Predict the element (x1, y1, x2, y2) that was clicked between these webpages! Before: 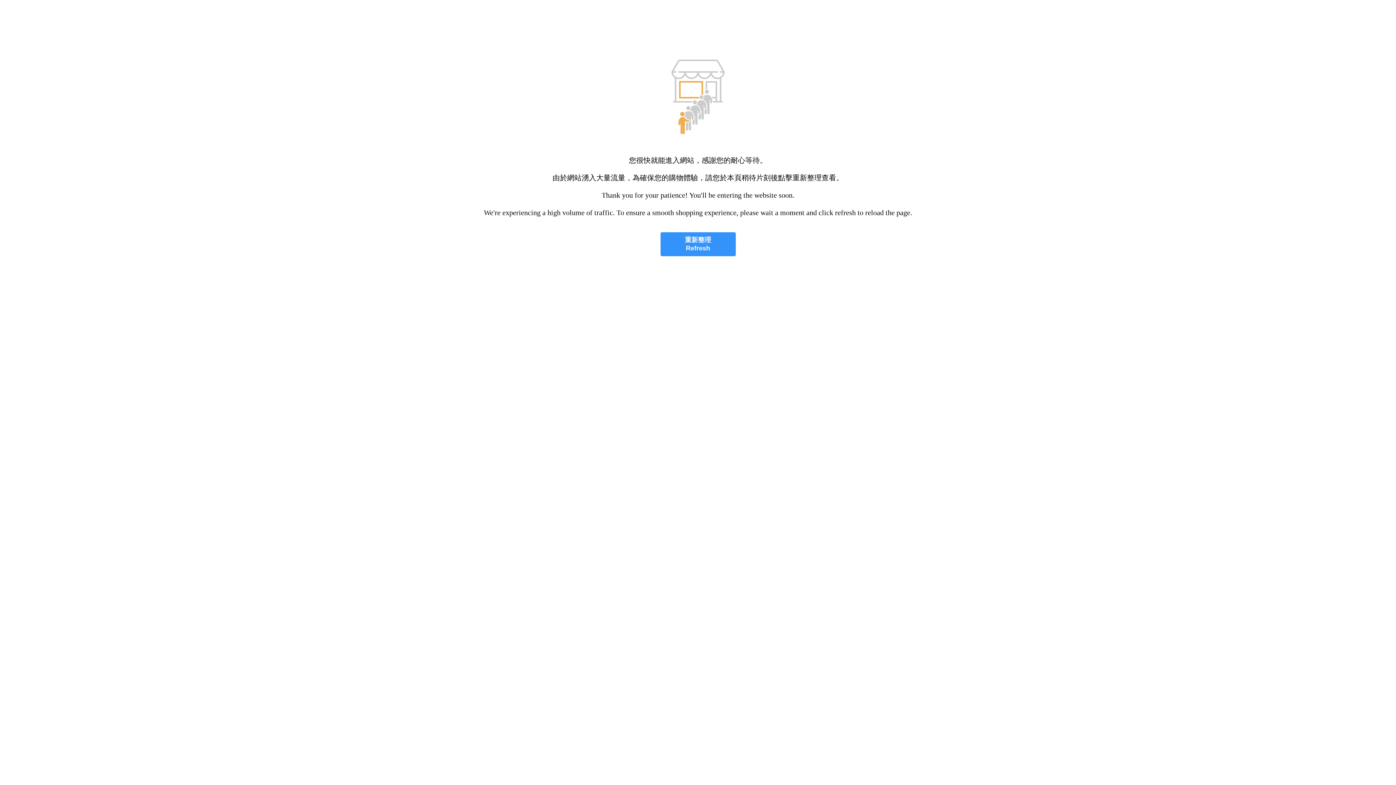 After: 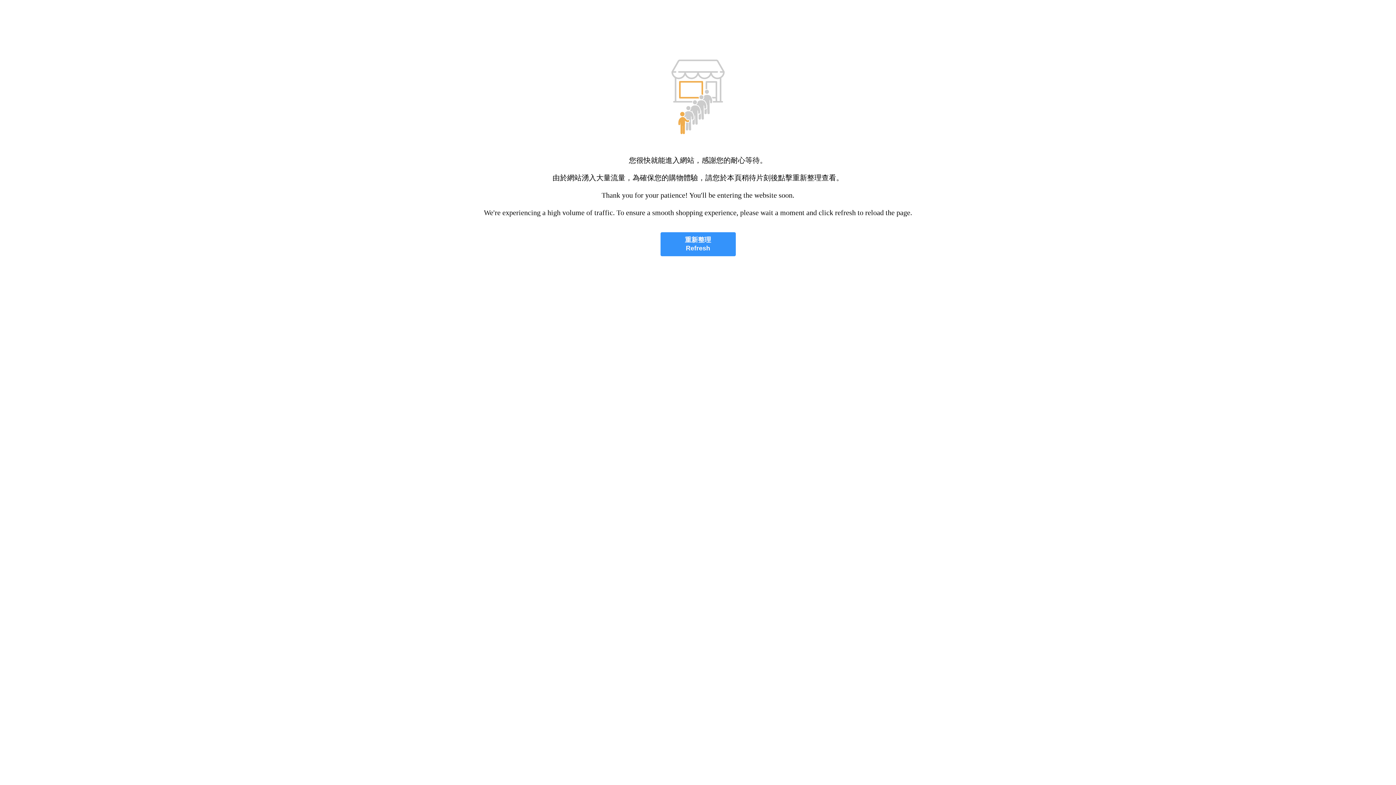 Action: label: 重新整理
Refresh bbox: (660, 232, 735, 256)